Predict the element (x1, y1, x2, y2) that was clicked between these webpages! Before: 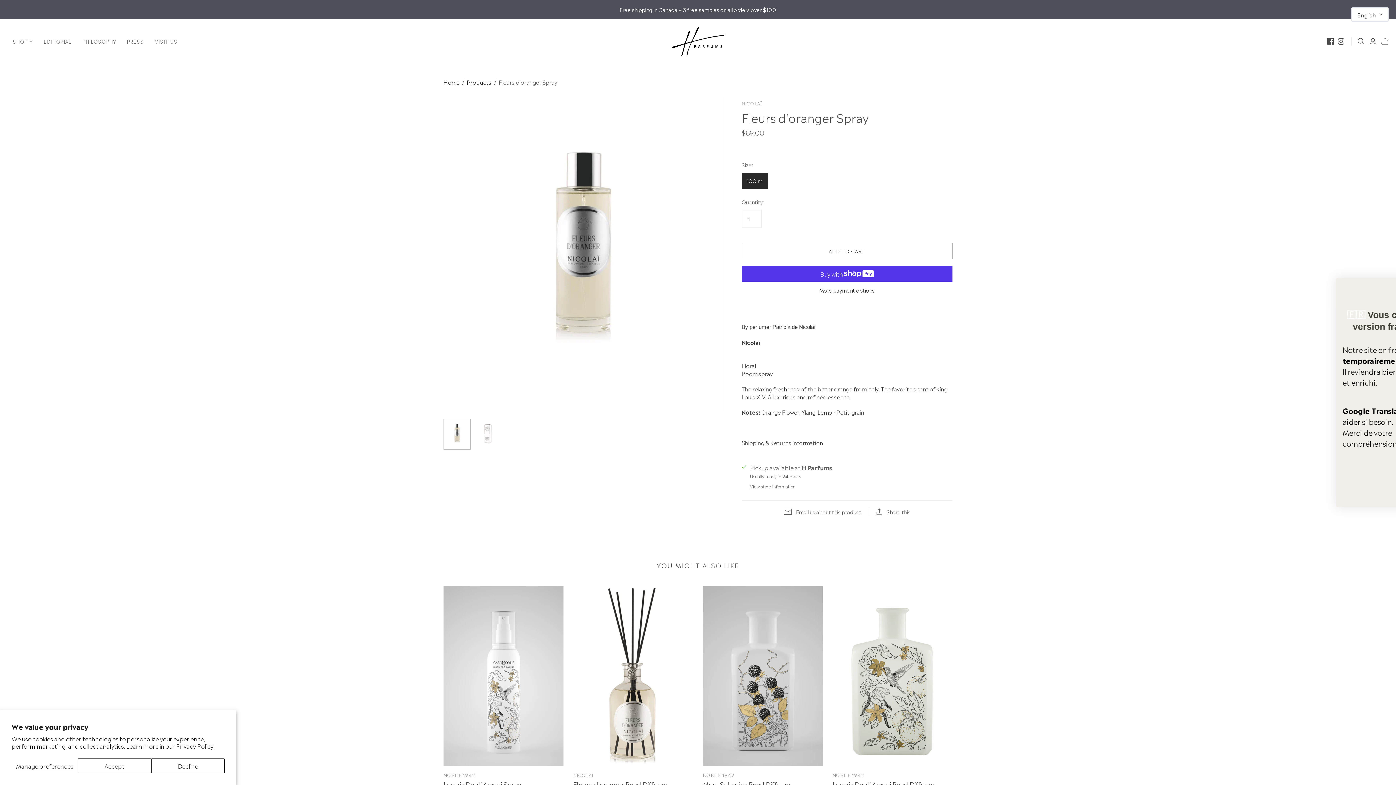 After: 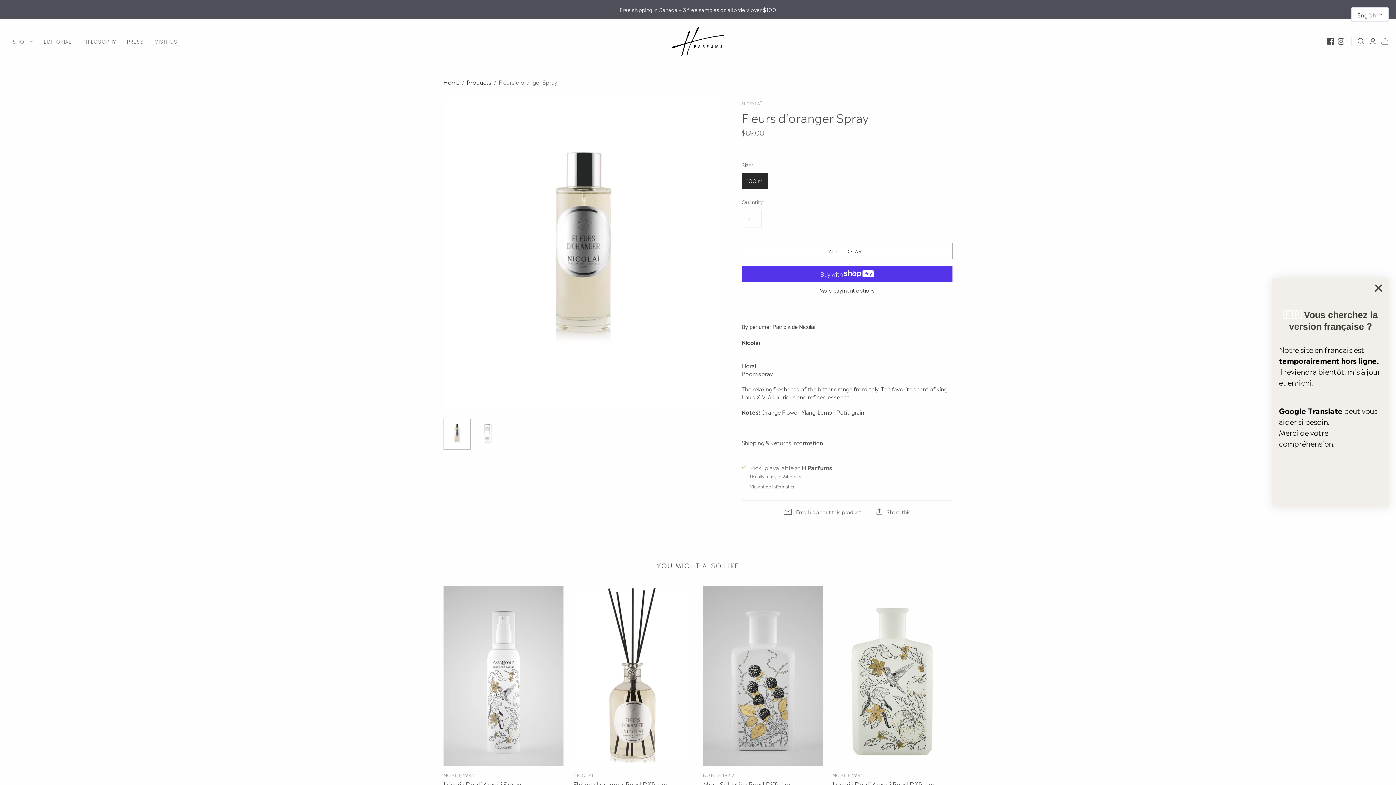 Action: label: Decline bbox: (151, 758, 224, 773)